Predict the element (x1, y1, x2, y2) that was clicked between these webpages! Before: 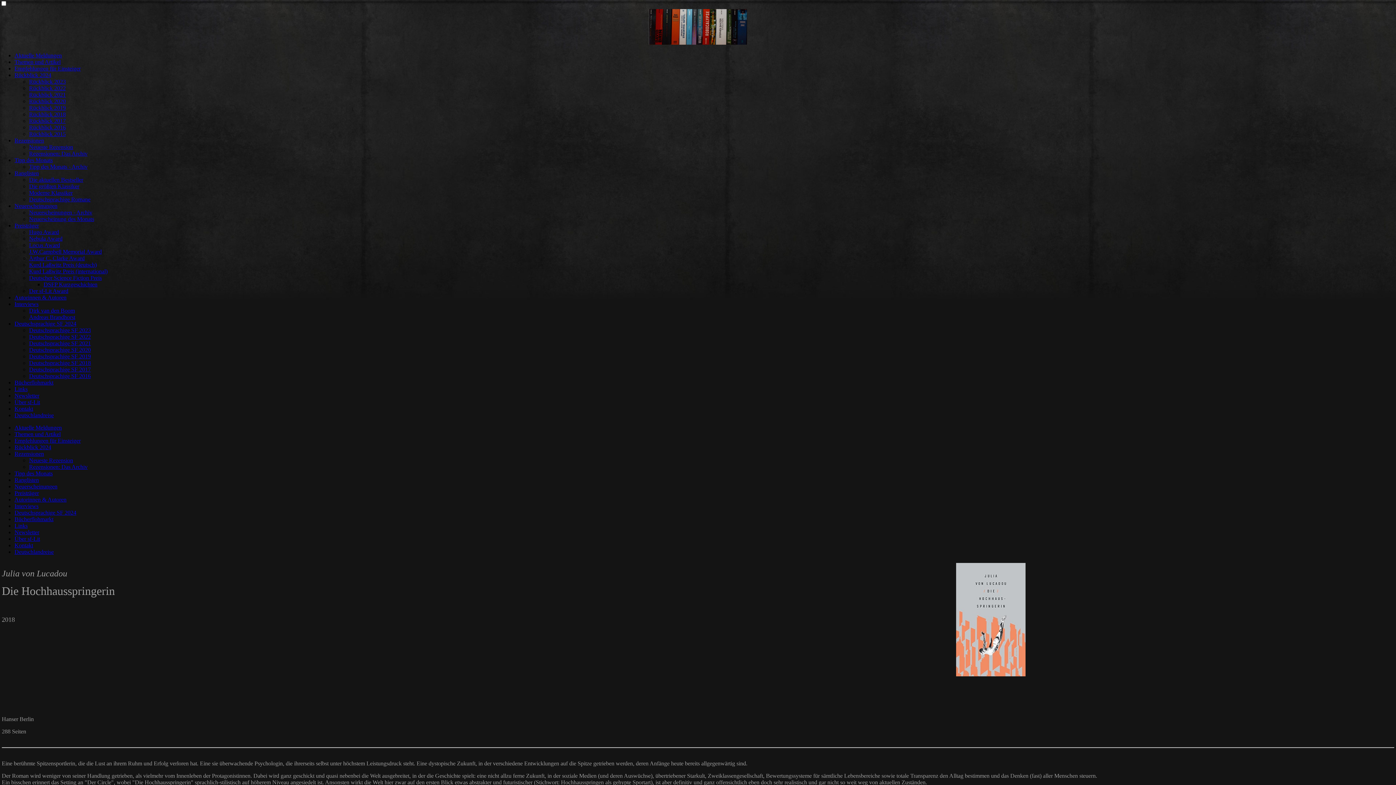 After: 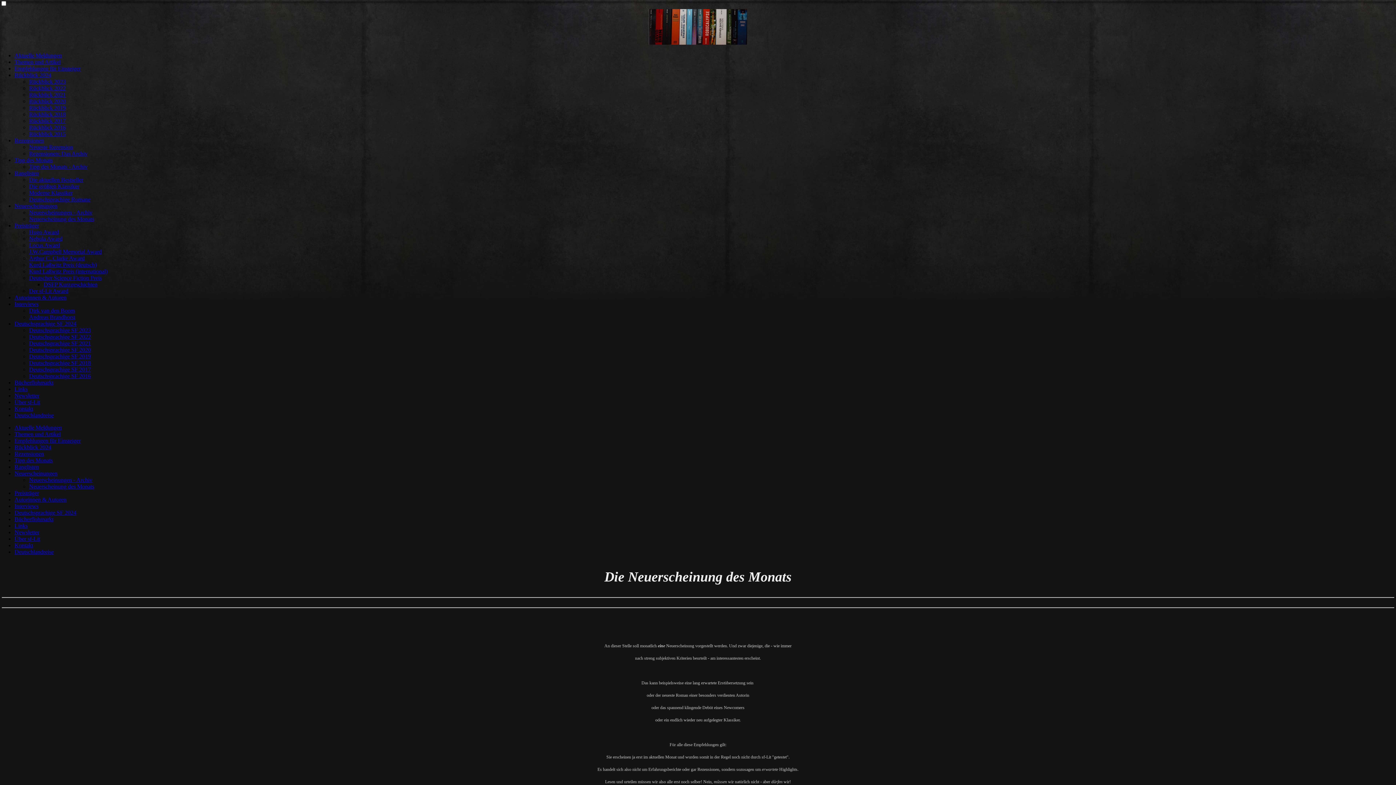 Action: label: Neuerscheinung des Monats bbox: (29, 215, 94, 222)